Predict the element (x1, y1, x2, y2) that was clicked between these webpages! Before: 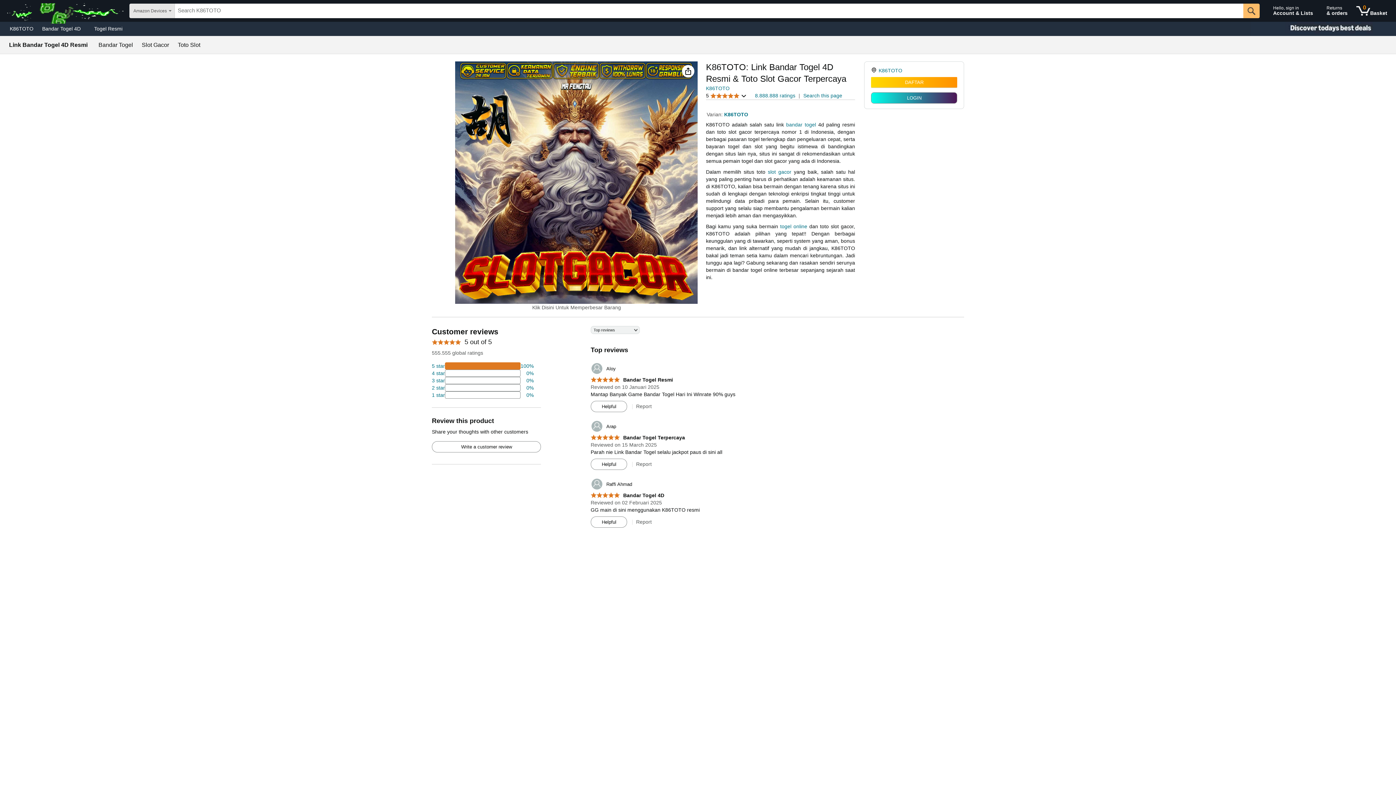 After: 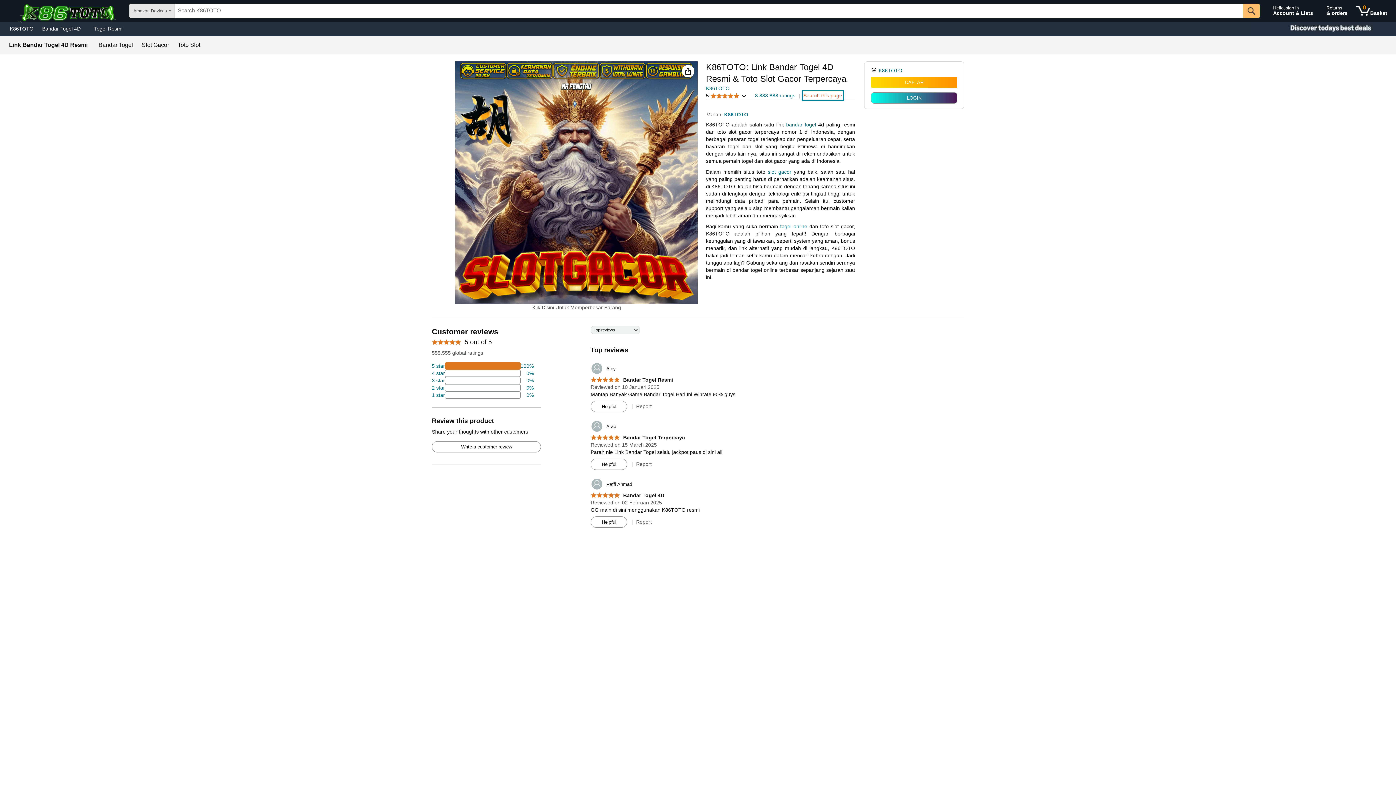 Action: bbox: (803, 92, 842, 99) label: Search this page